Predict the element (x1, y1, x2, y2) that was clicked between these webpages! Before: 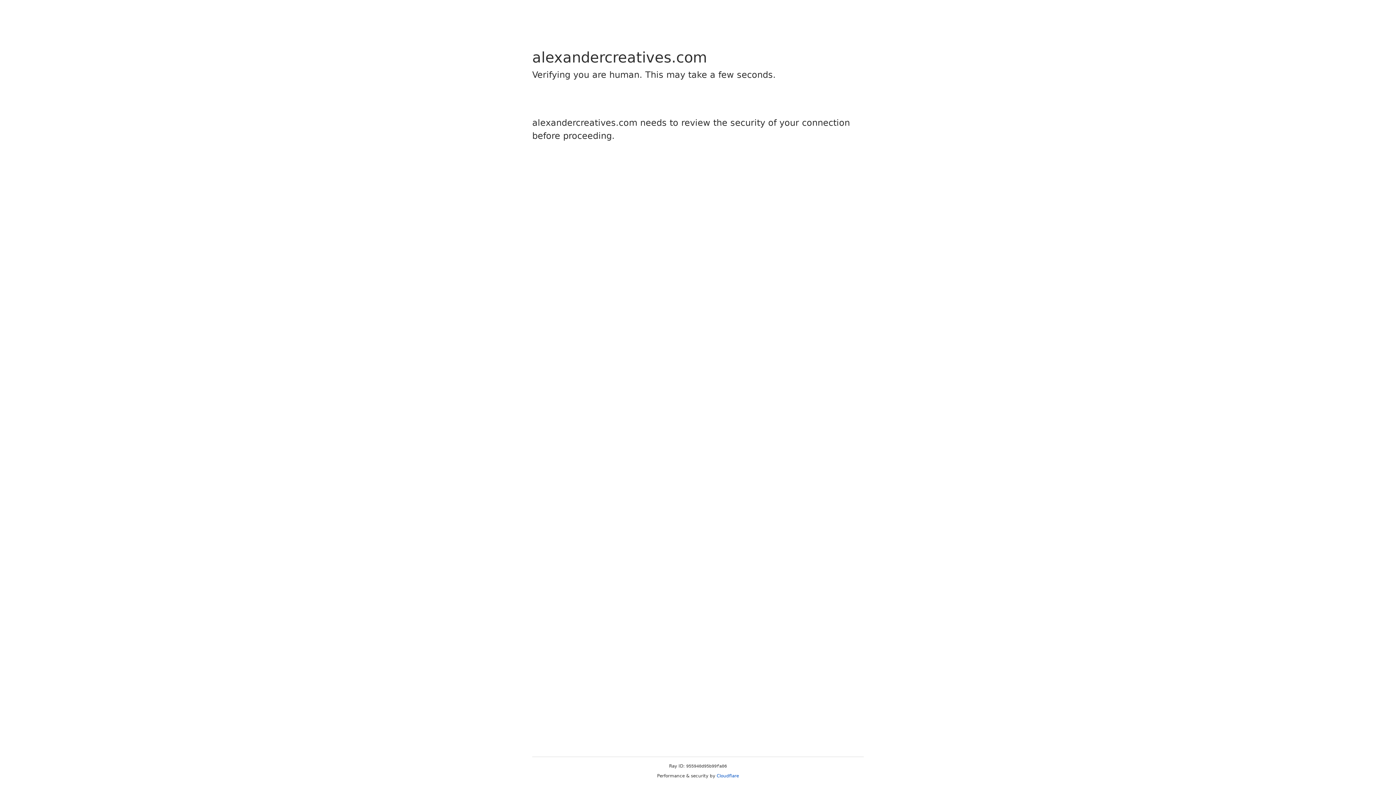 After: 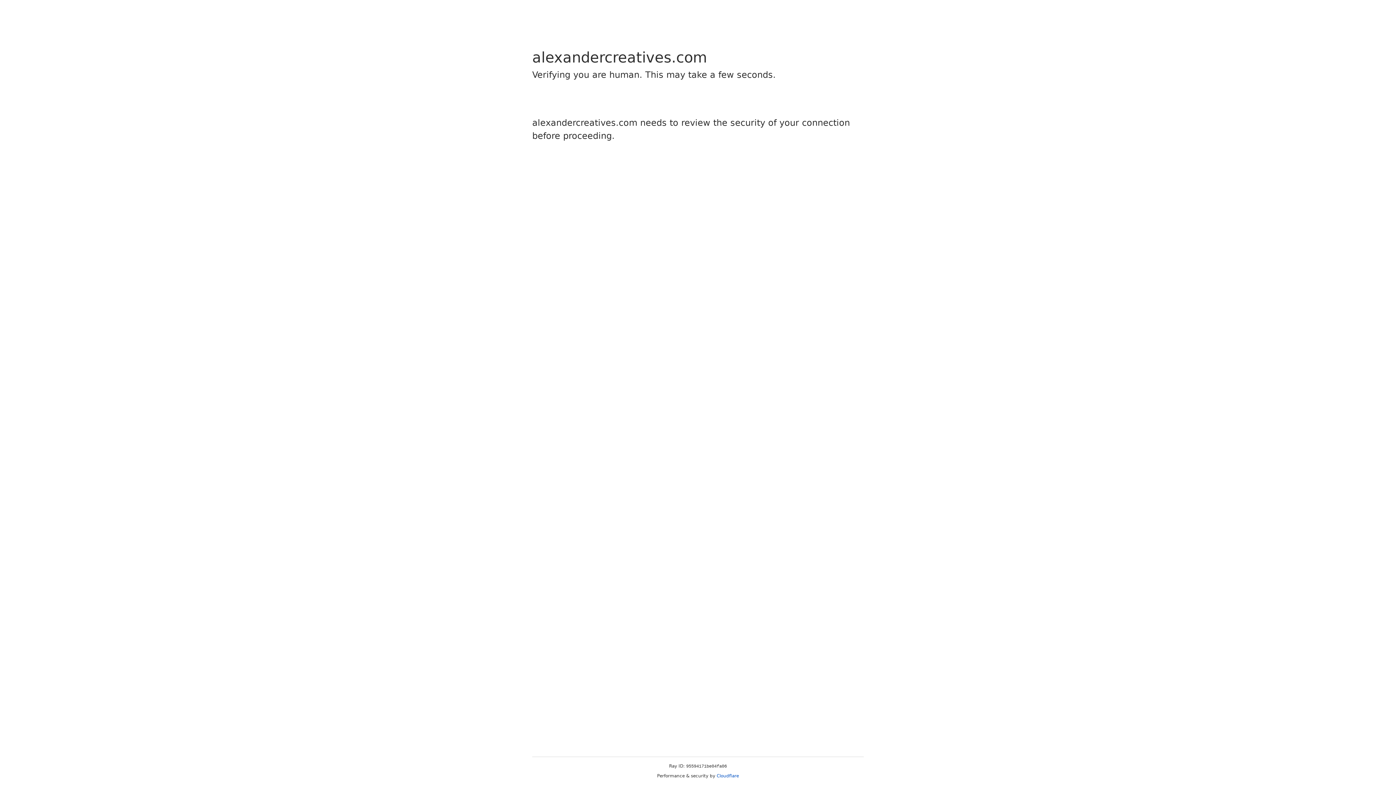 Action: bbox: (716, 773, 739, 778) label: Cloudflare